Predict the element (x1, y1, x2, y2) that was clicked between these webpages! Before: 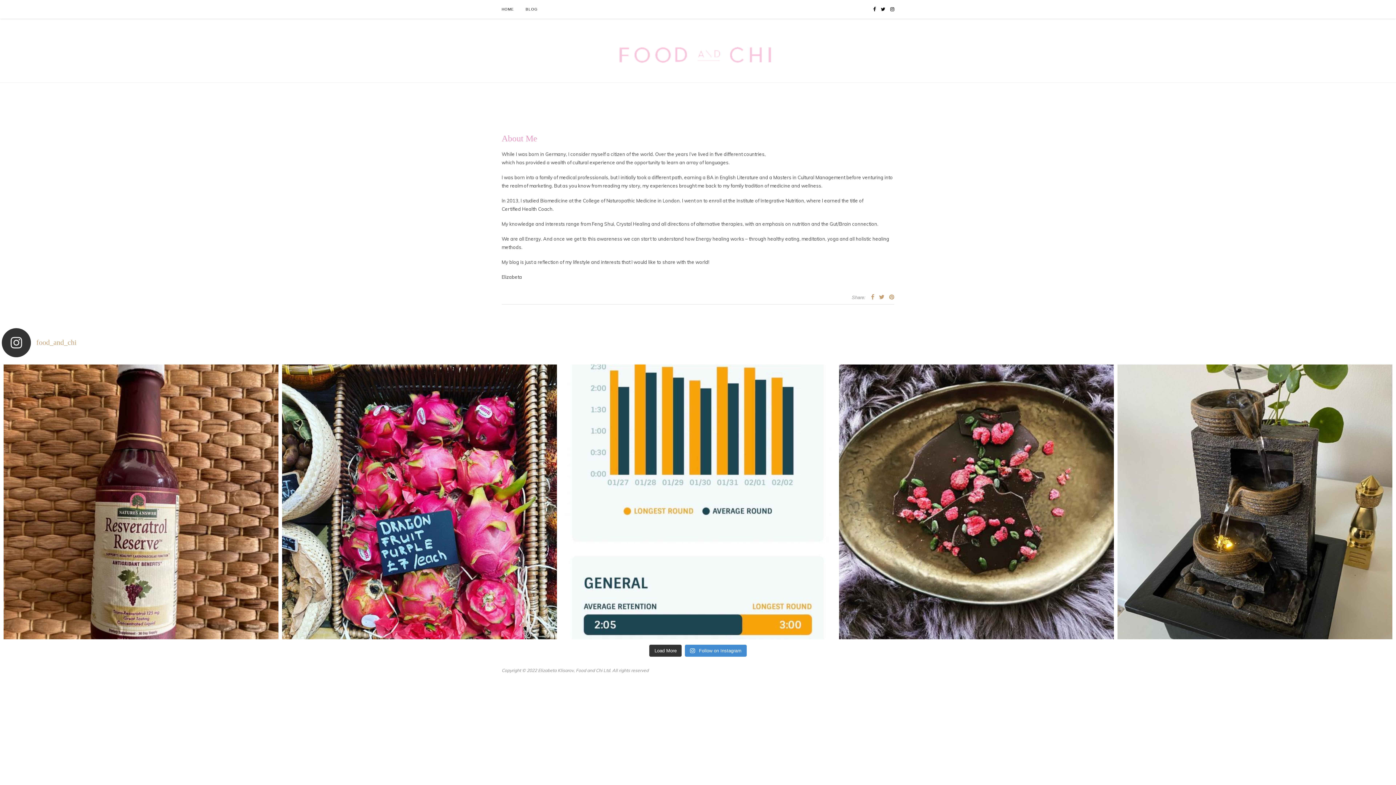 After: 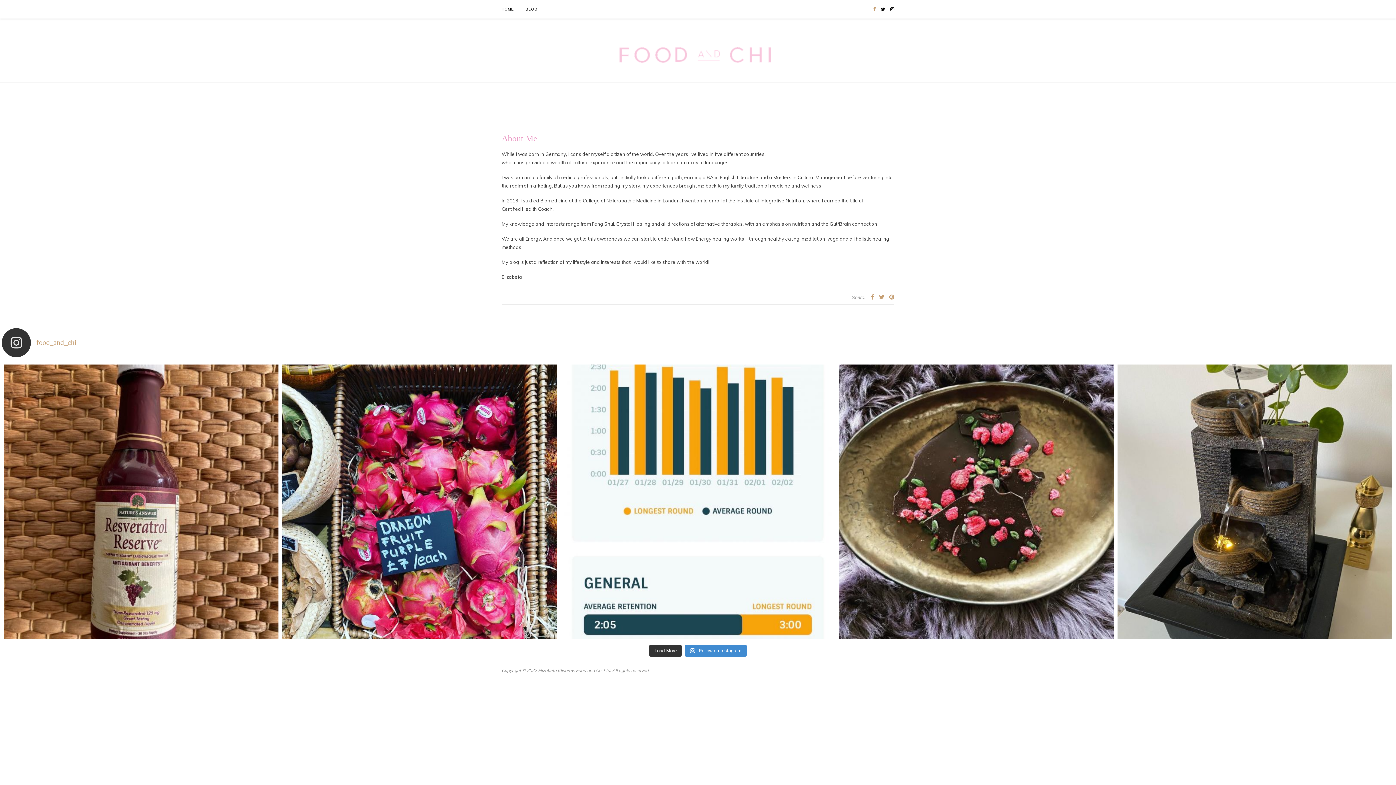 Action: bbox: (873, 6, 876, 12)